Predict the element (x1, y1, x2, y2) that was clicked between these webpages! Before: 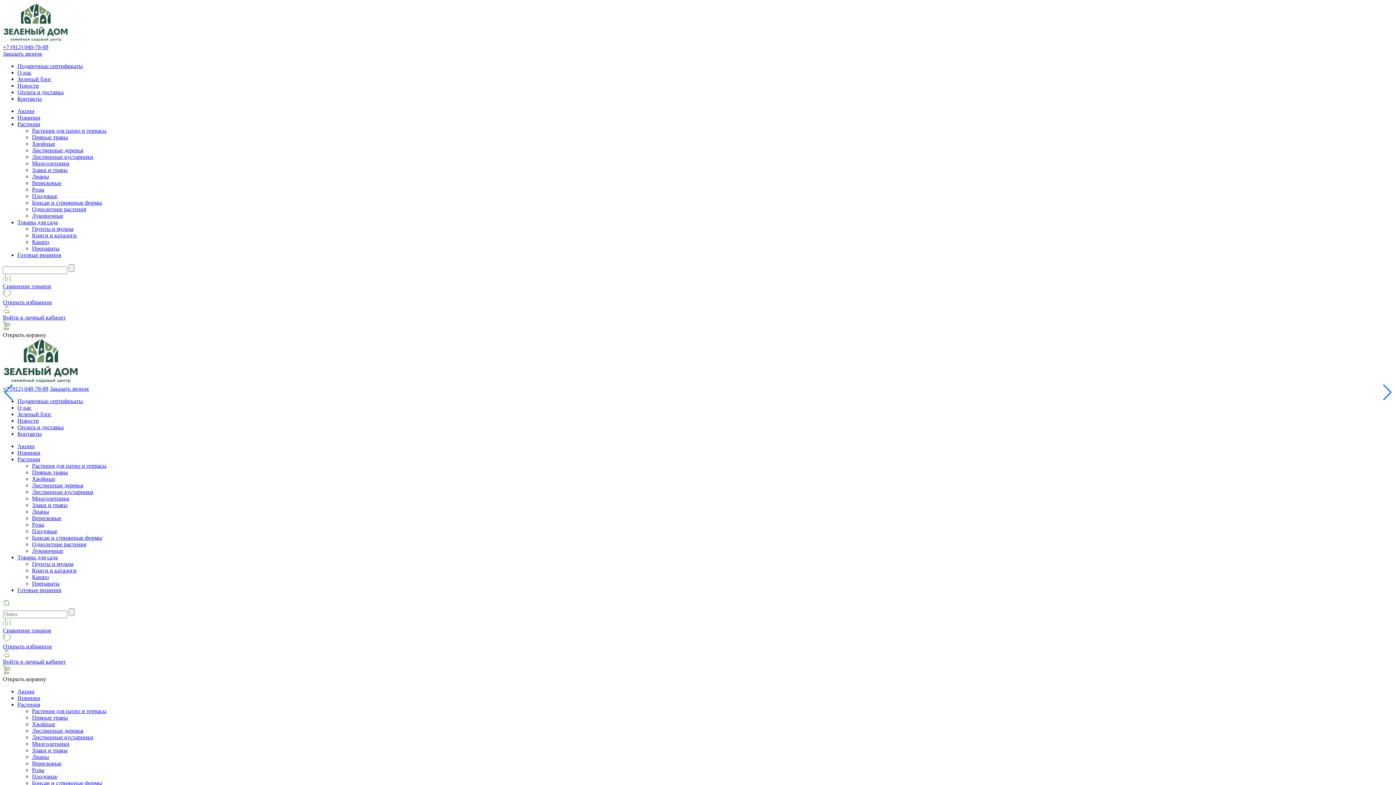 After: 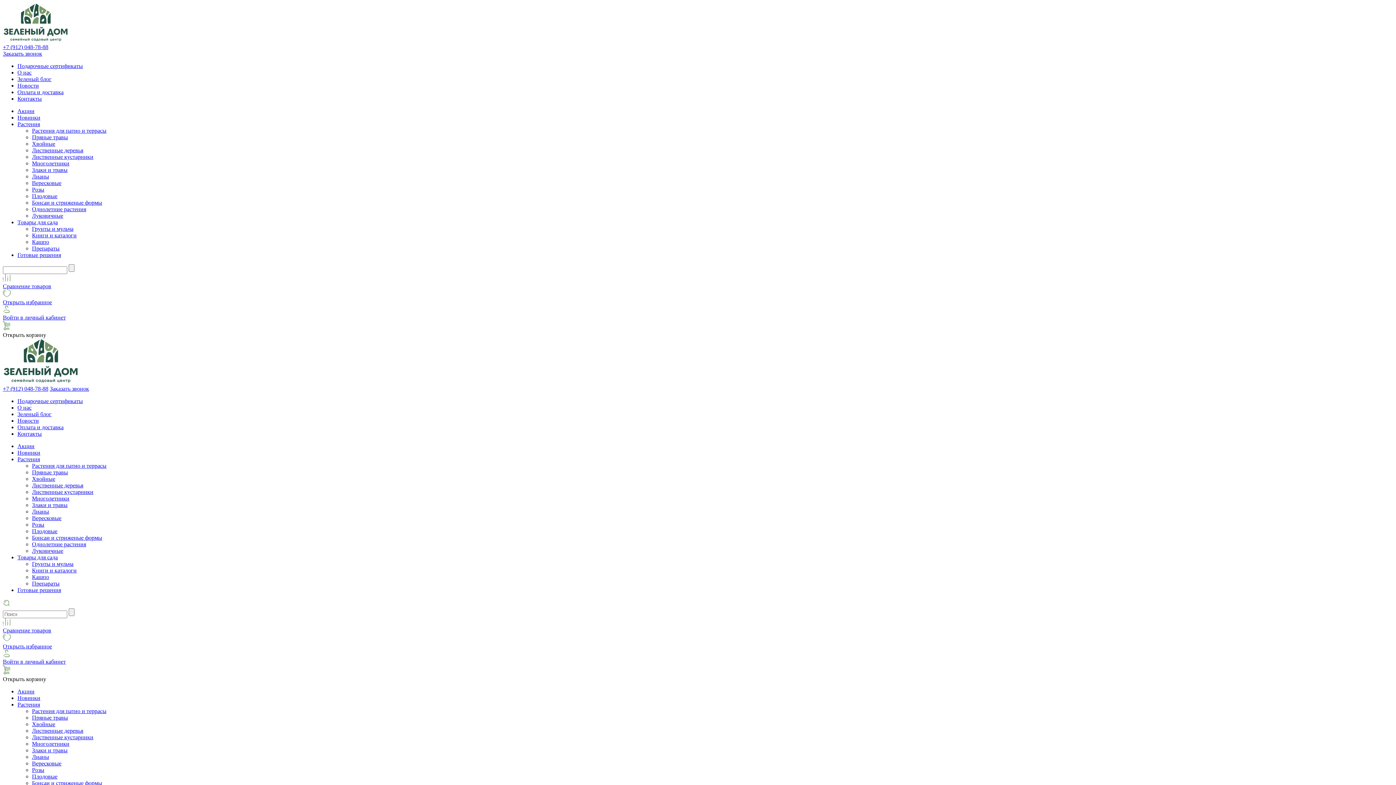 Action: label: Розы bbox: (32, 186, 44, 192)